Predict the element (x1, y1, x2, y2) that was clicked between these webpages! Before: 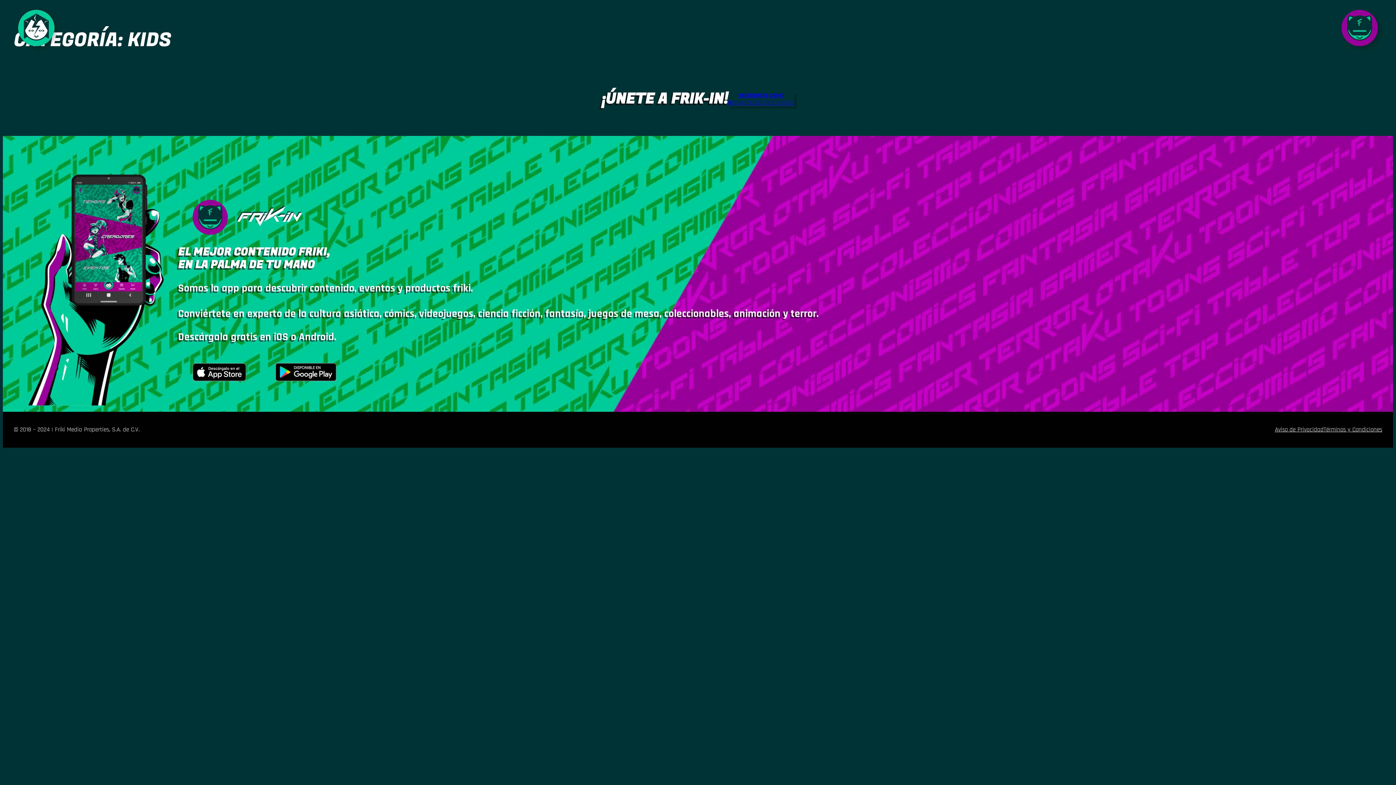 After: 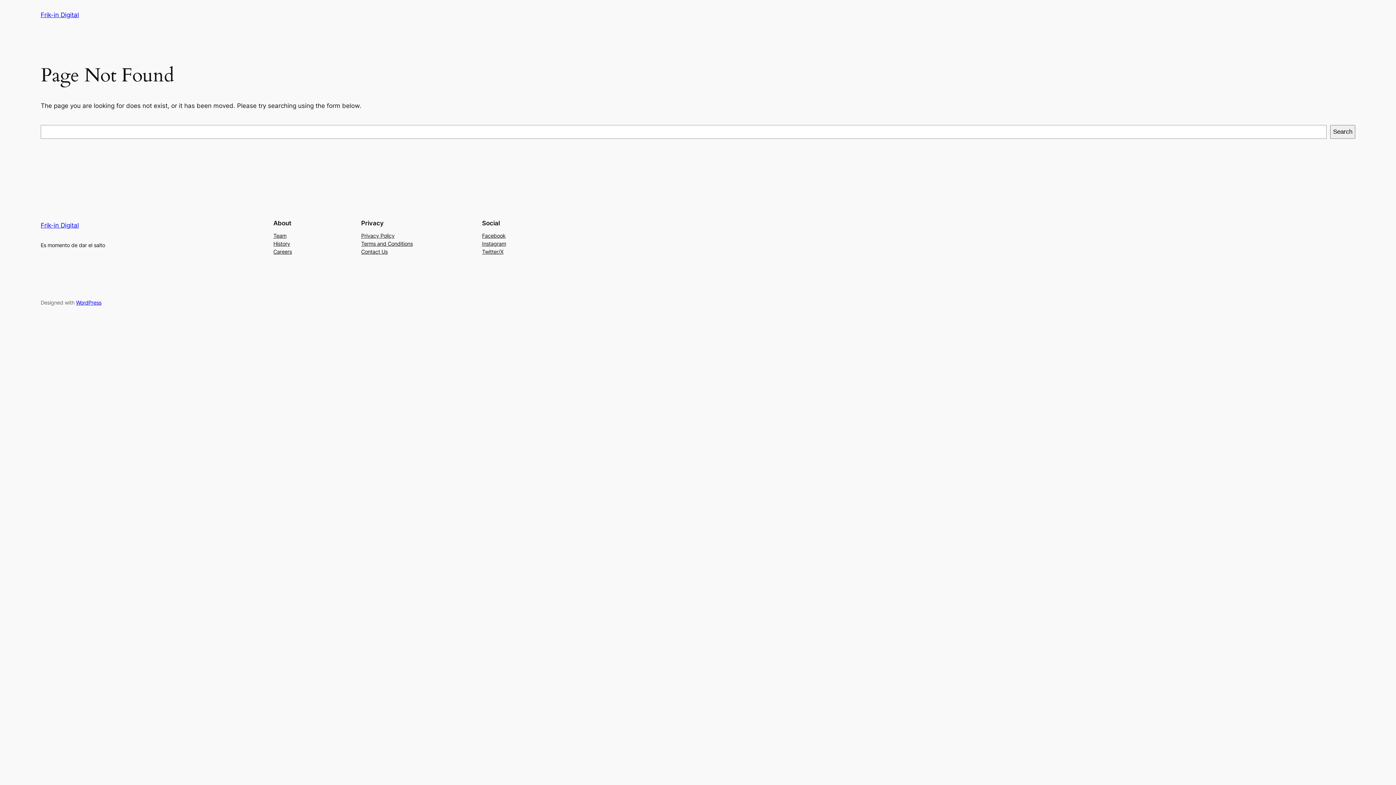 Action: bbox: (1324, 425, 1382, 434) label: Términos y Condiciones